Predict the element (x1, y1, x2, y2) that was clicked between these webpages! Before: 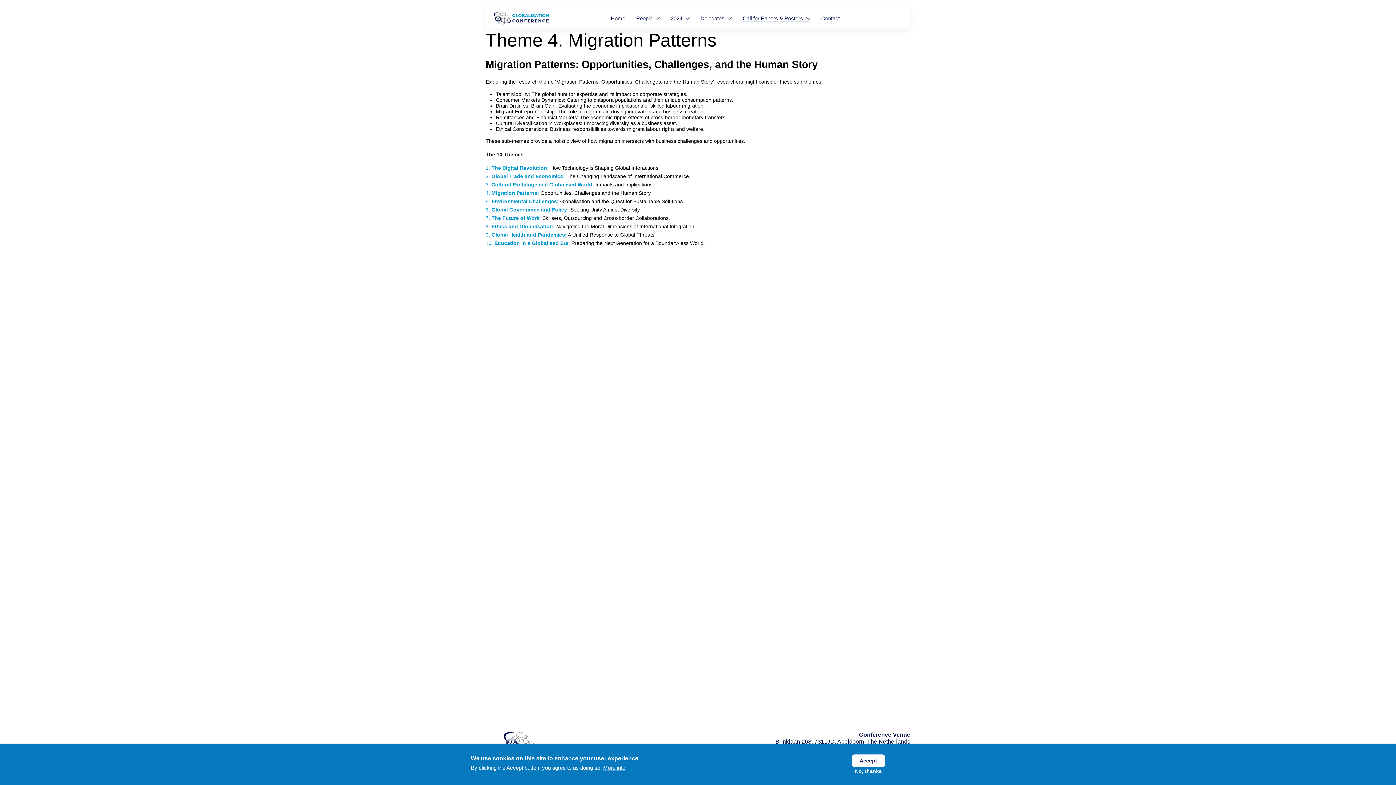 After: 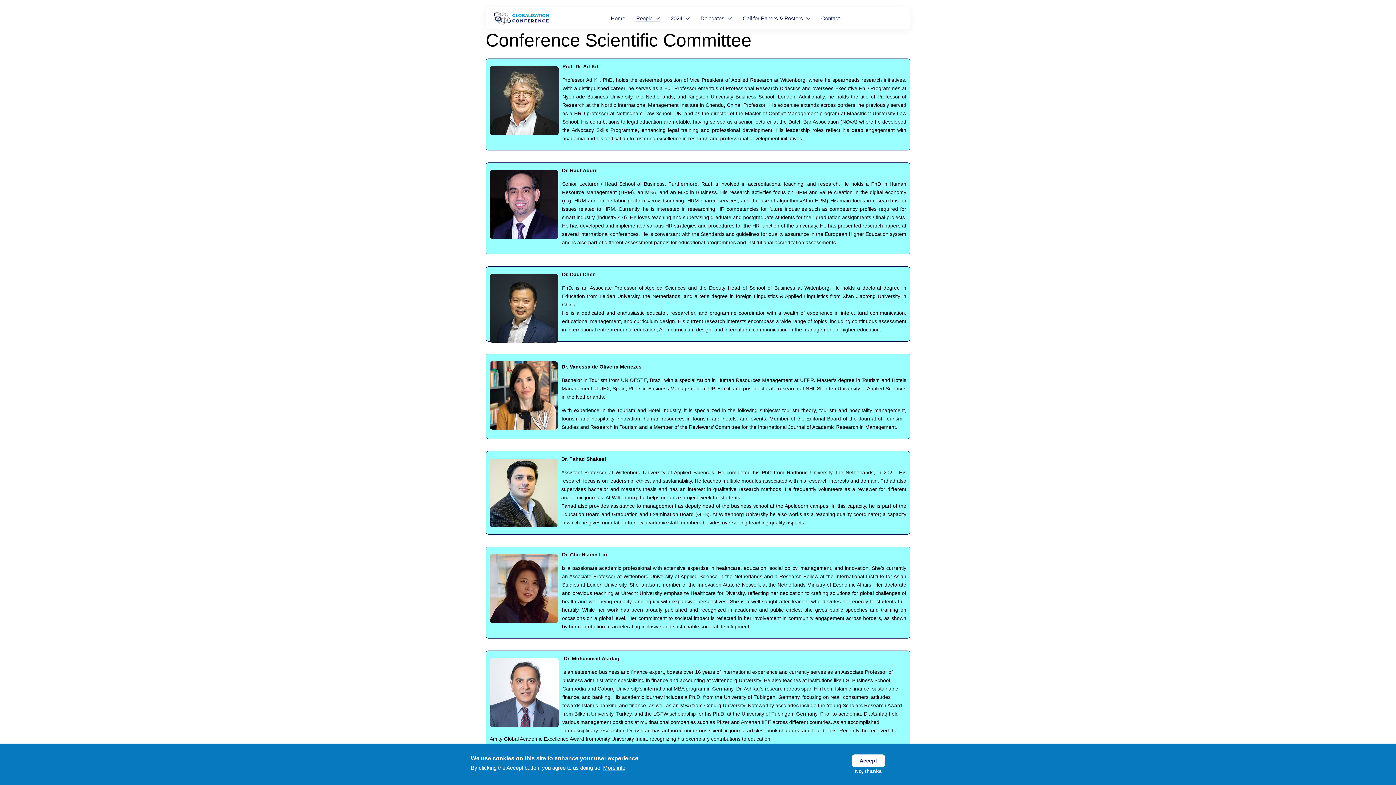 Action: bbox: (636, 15, 660, 21) label: People
»